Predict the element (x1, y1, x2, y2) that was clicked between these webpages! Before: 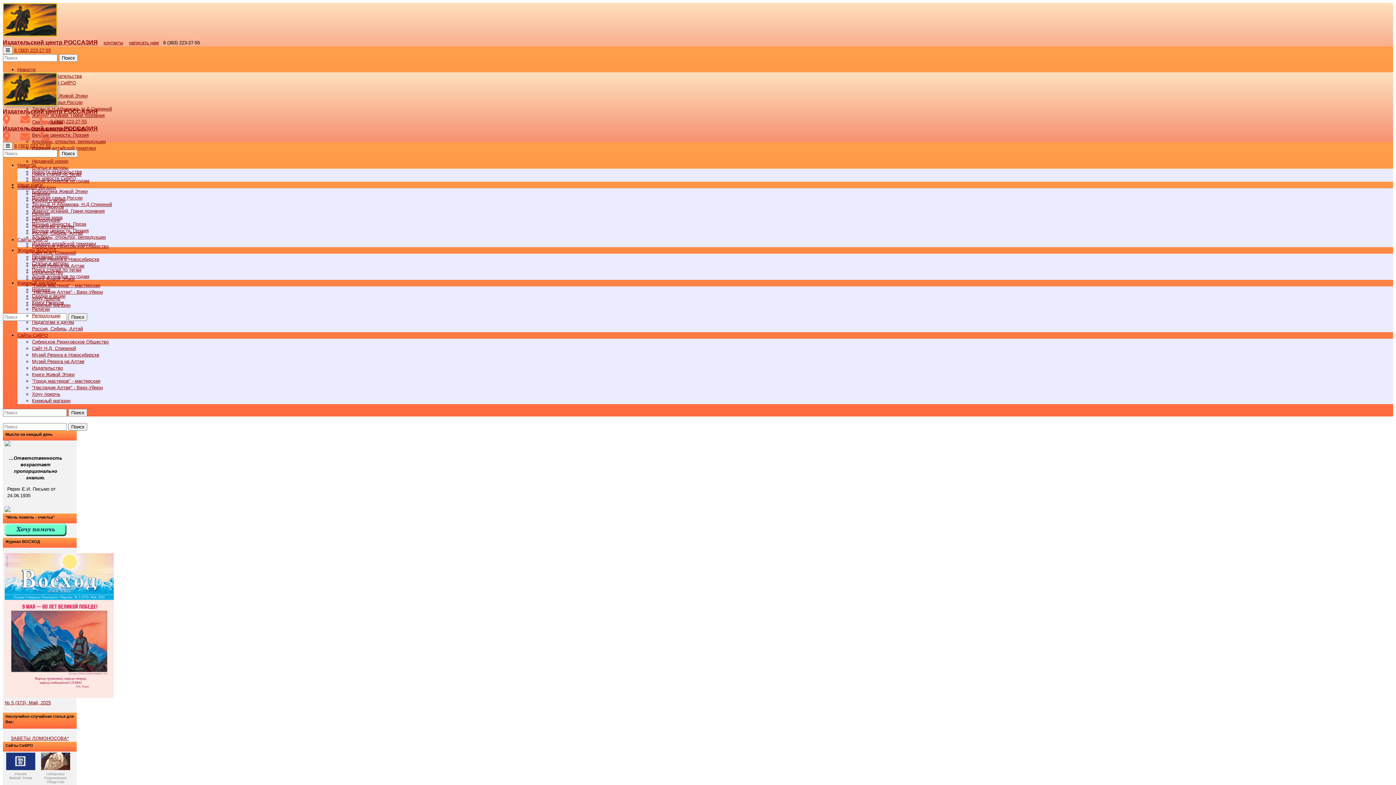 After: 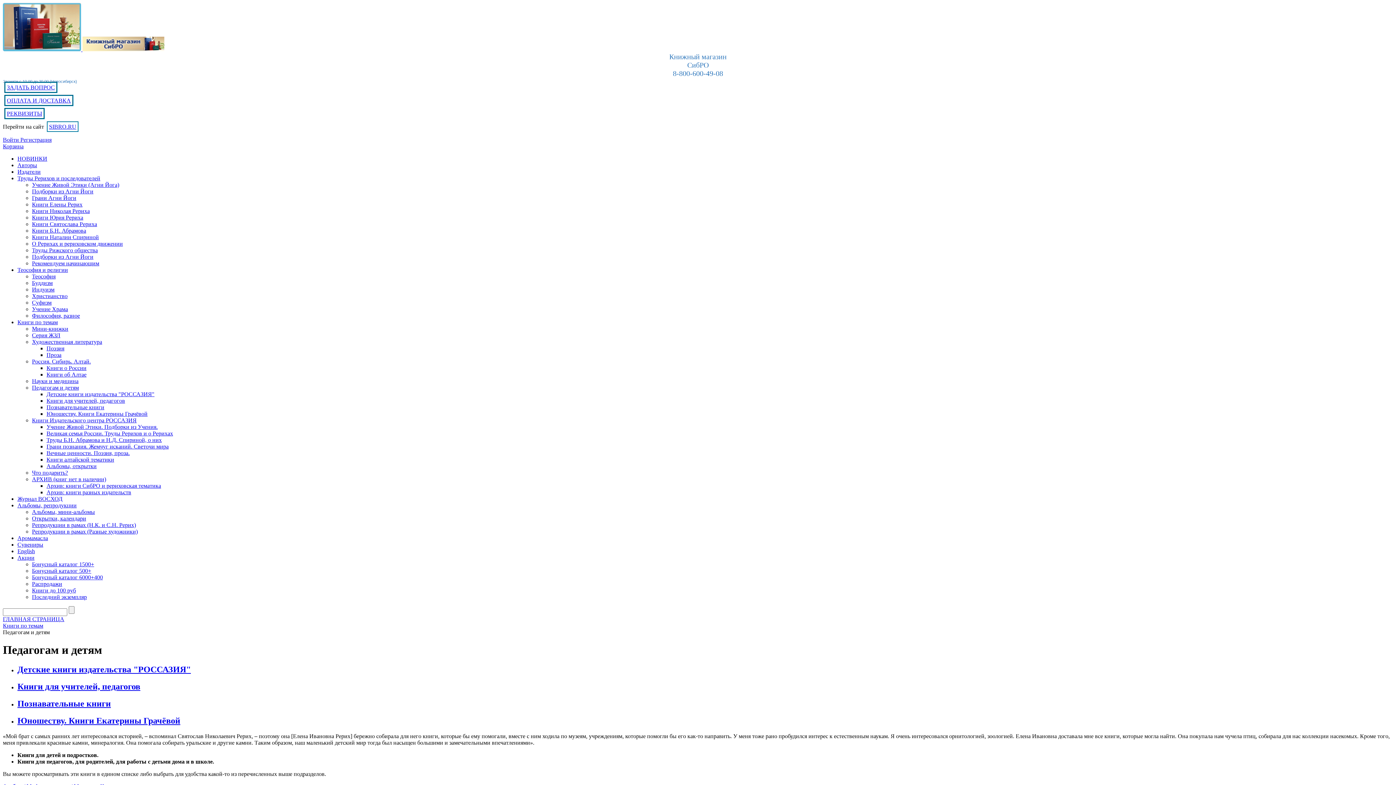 Action: label: Педагогам и детям bbox: (32, 319, 74, 325)